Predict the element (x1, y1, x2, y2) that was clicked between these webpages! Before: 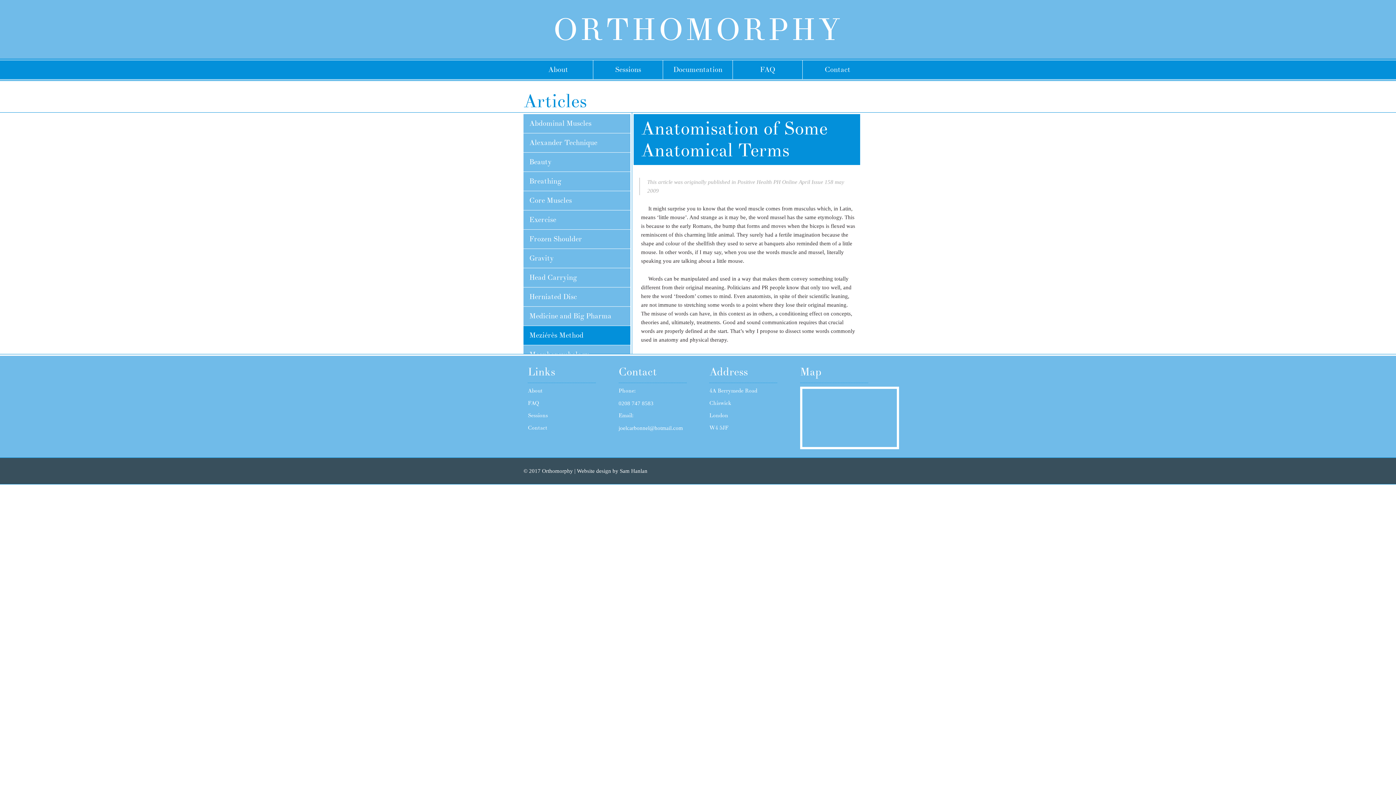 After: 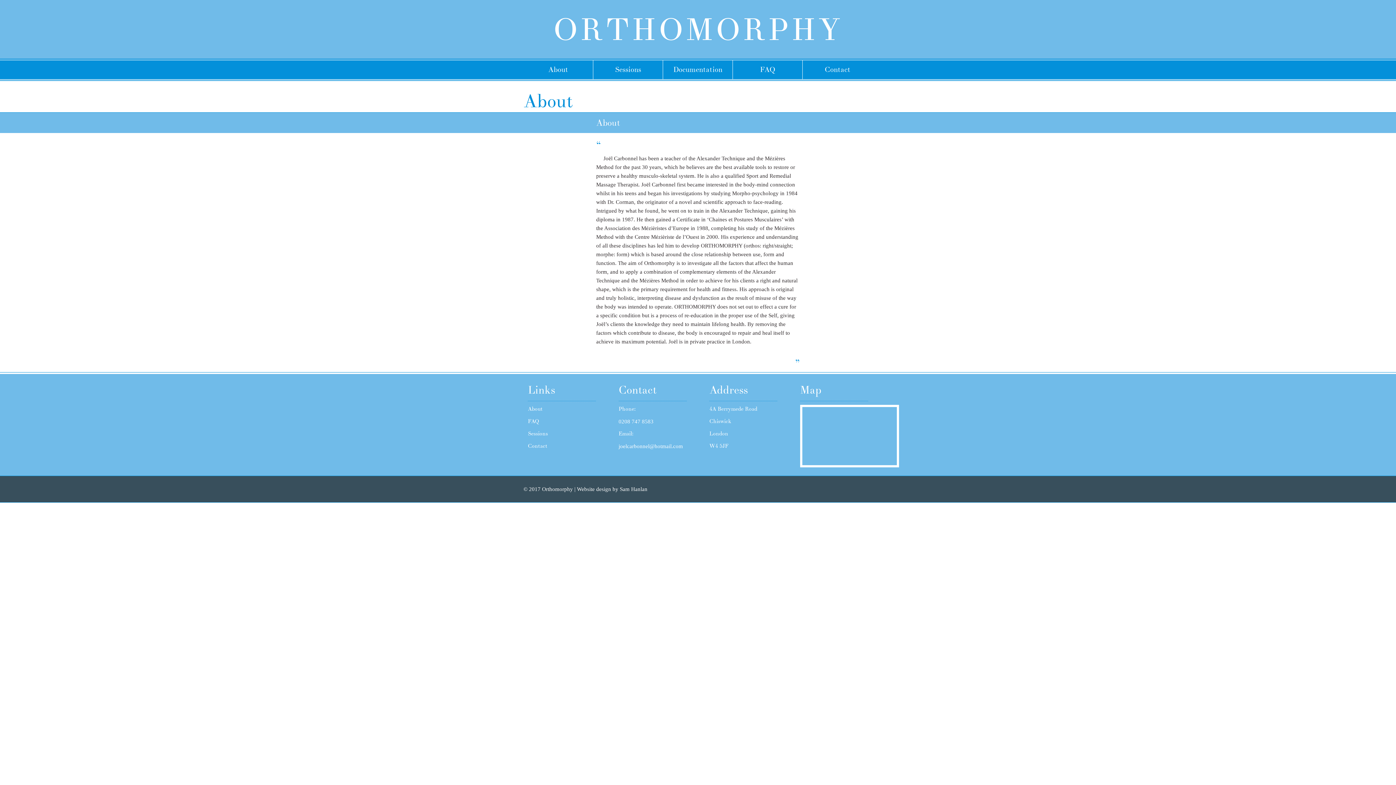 Action: label: About bbox: (528, 387, 542, 394)